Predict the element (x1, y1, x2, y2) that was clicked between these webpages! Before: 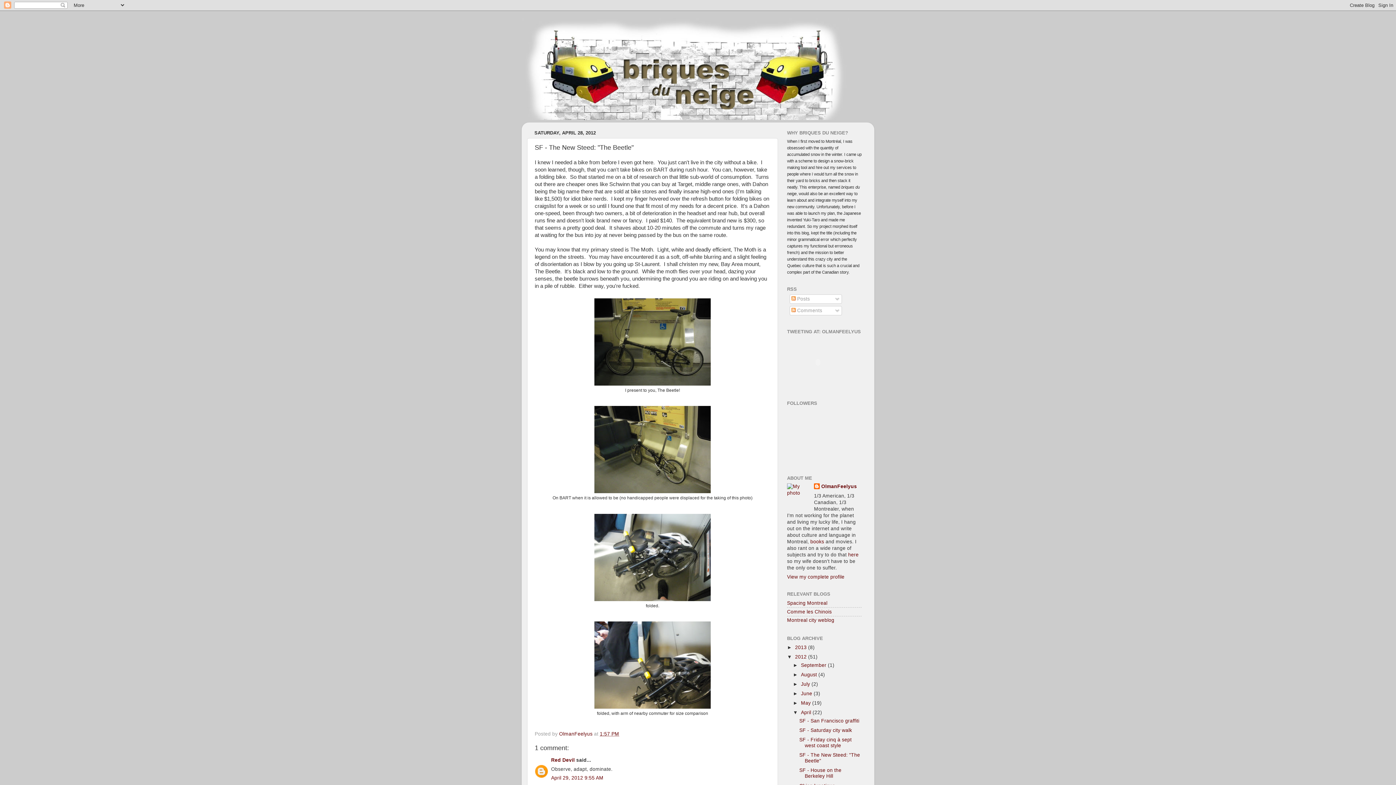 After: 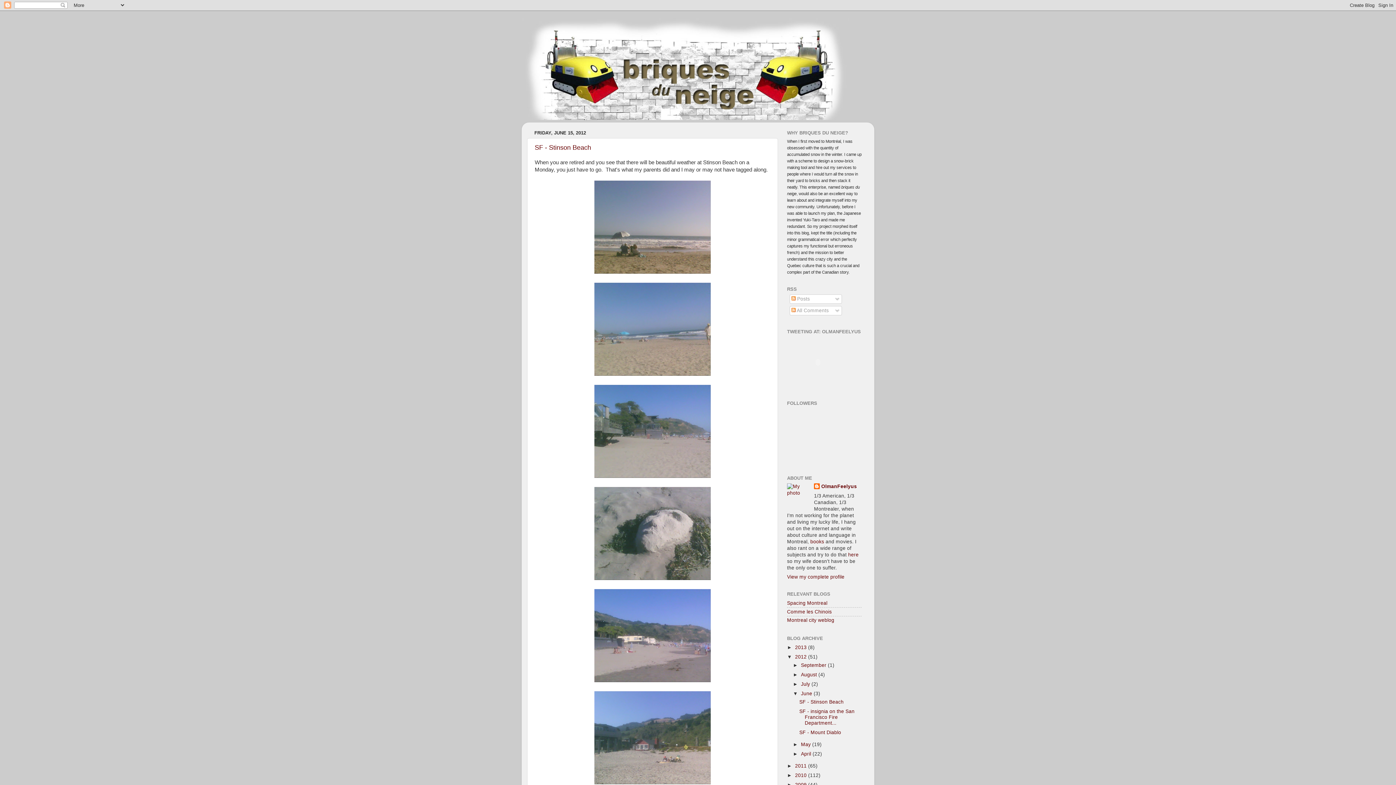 Action: bbox: (801, 691, 813, 696) label: June 